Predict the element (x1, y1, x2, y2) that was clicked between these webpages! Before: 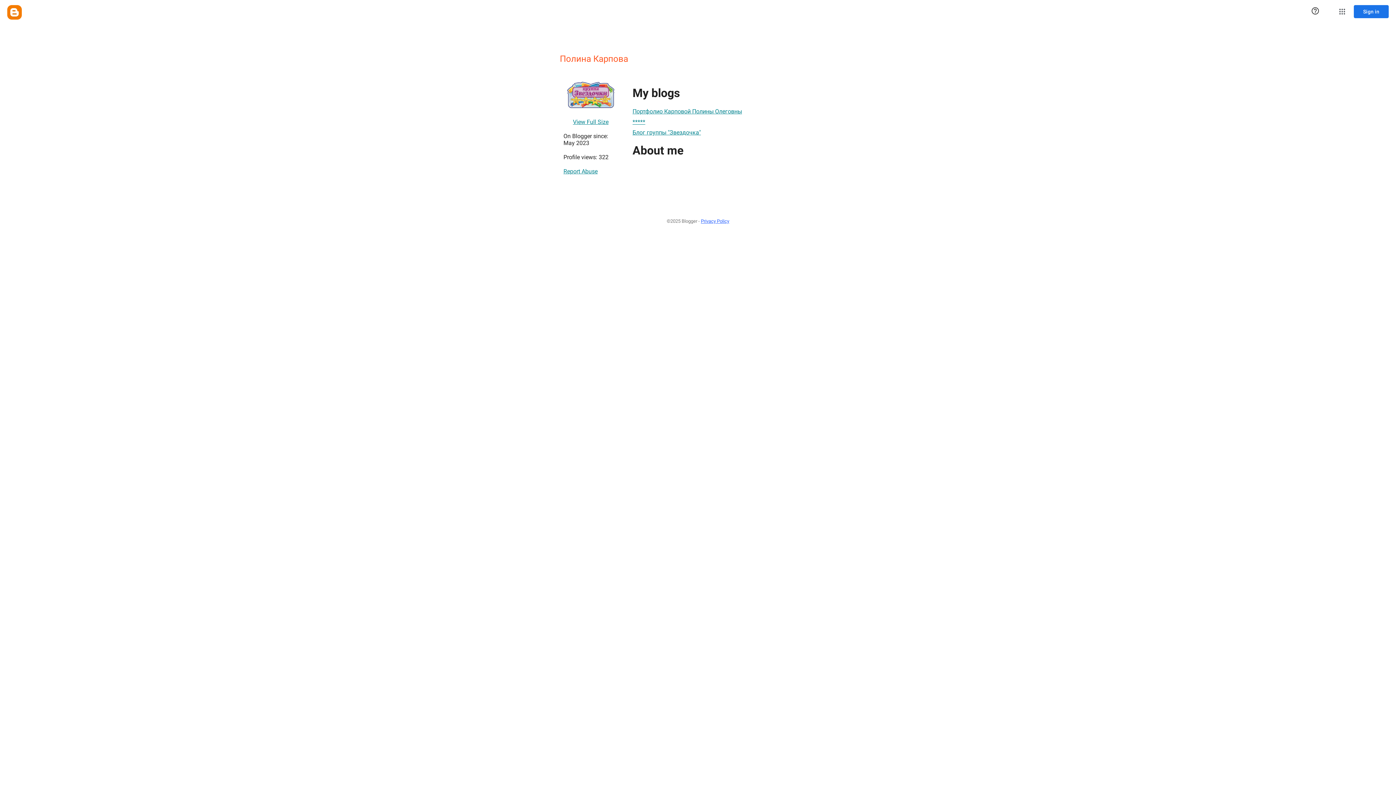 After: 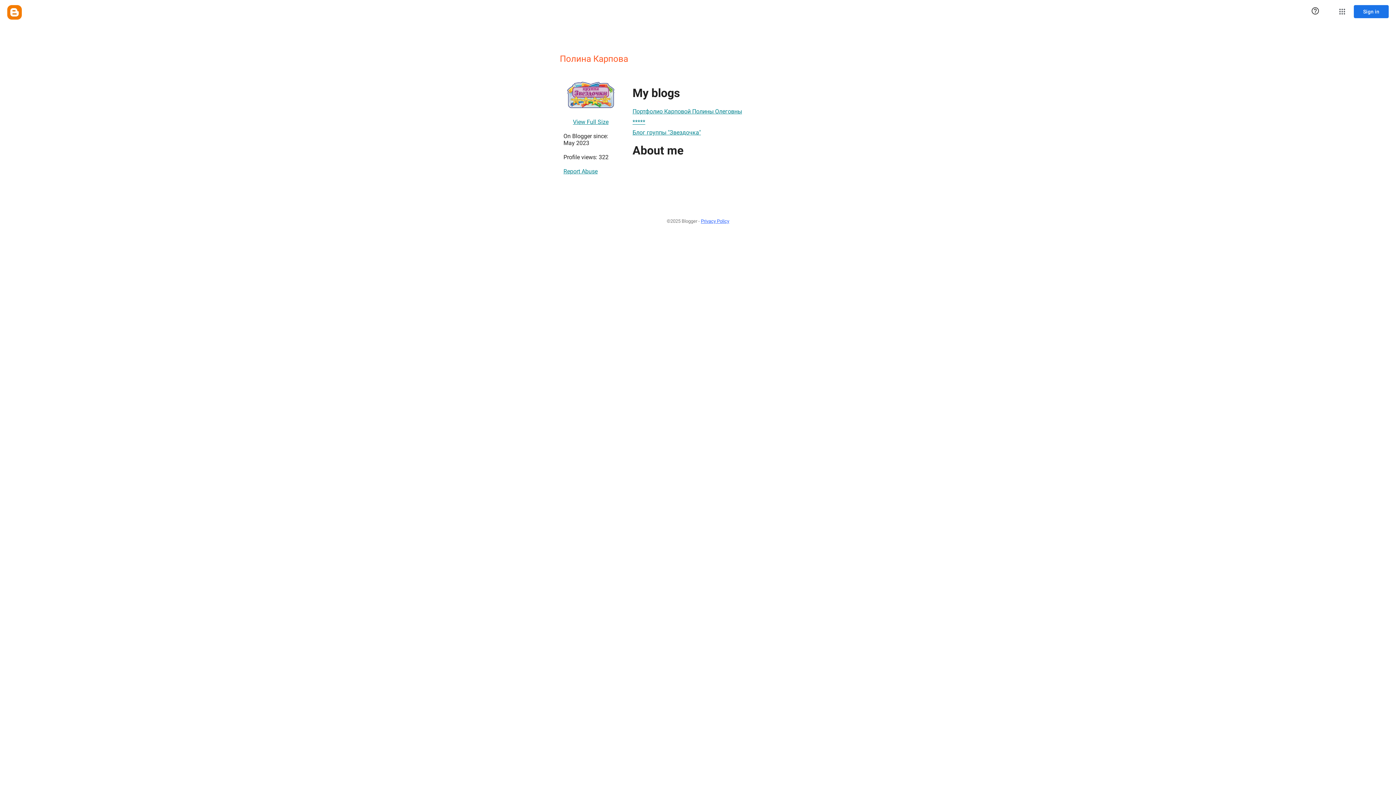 Action: label: Блог группы "Звездочка" bbox: (632, 125, 701, 139)